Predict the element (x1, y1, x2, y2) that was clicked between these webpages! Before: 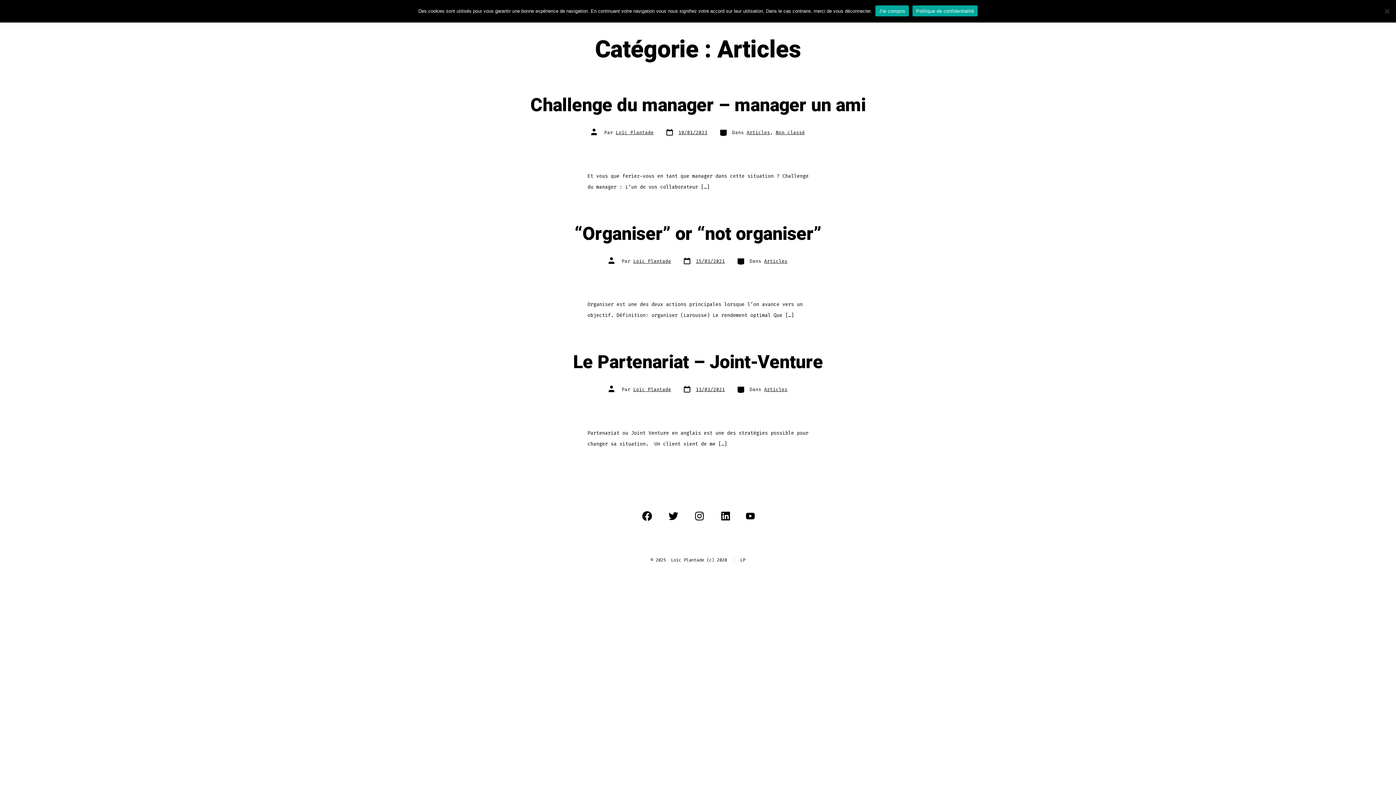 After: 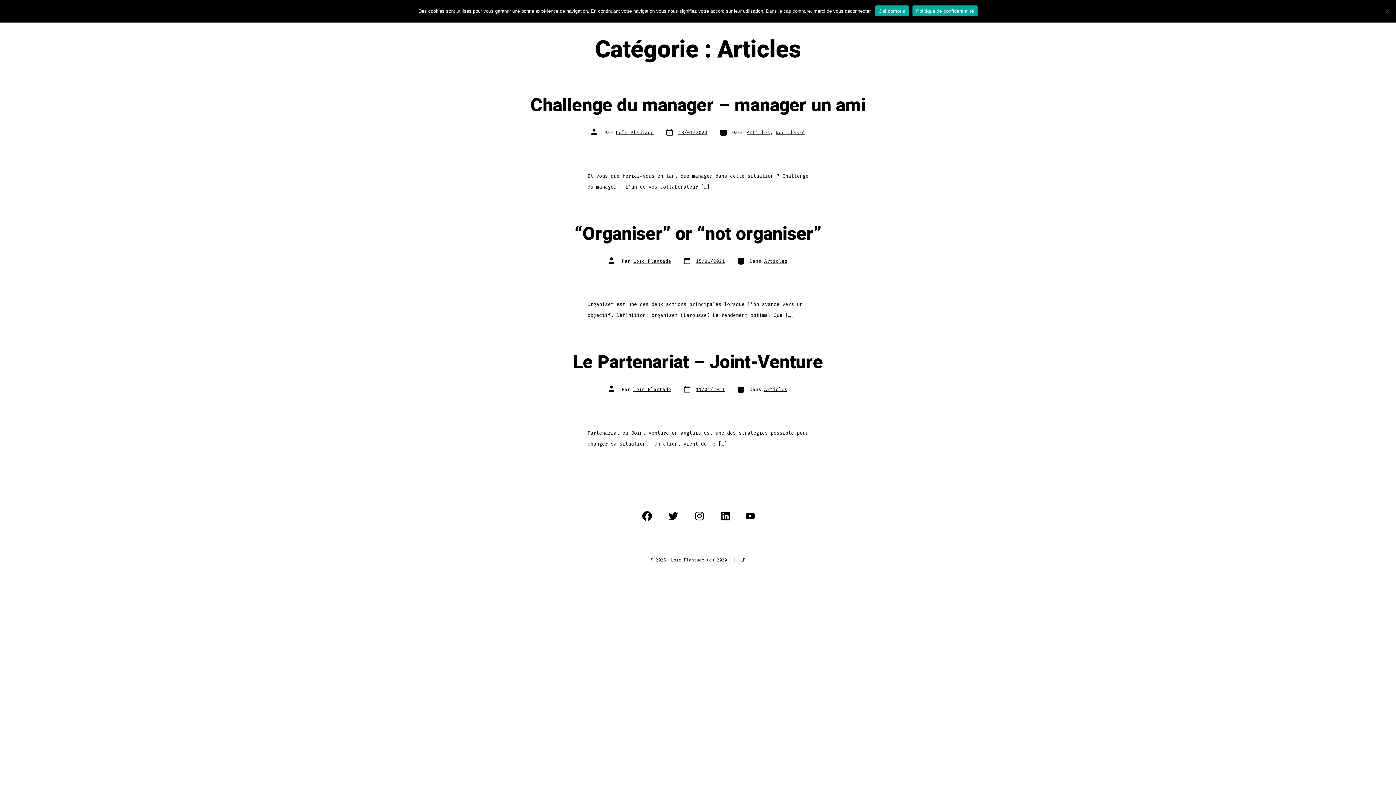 Action: label: Articles bbox: (764, 386, 787, 392)